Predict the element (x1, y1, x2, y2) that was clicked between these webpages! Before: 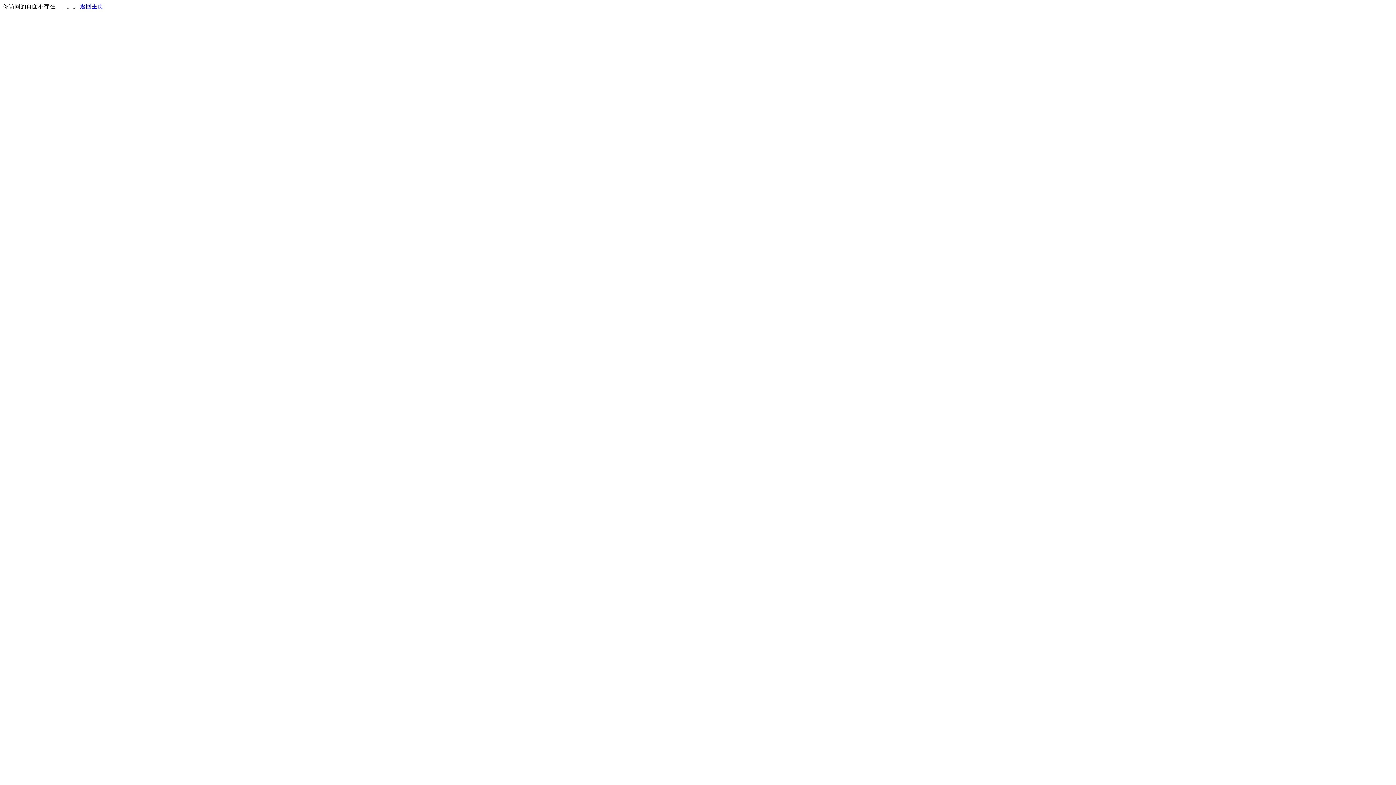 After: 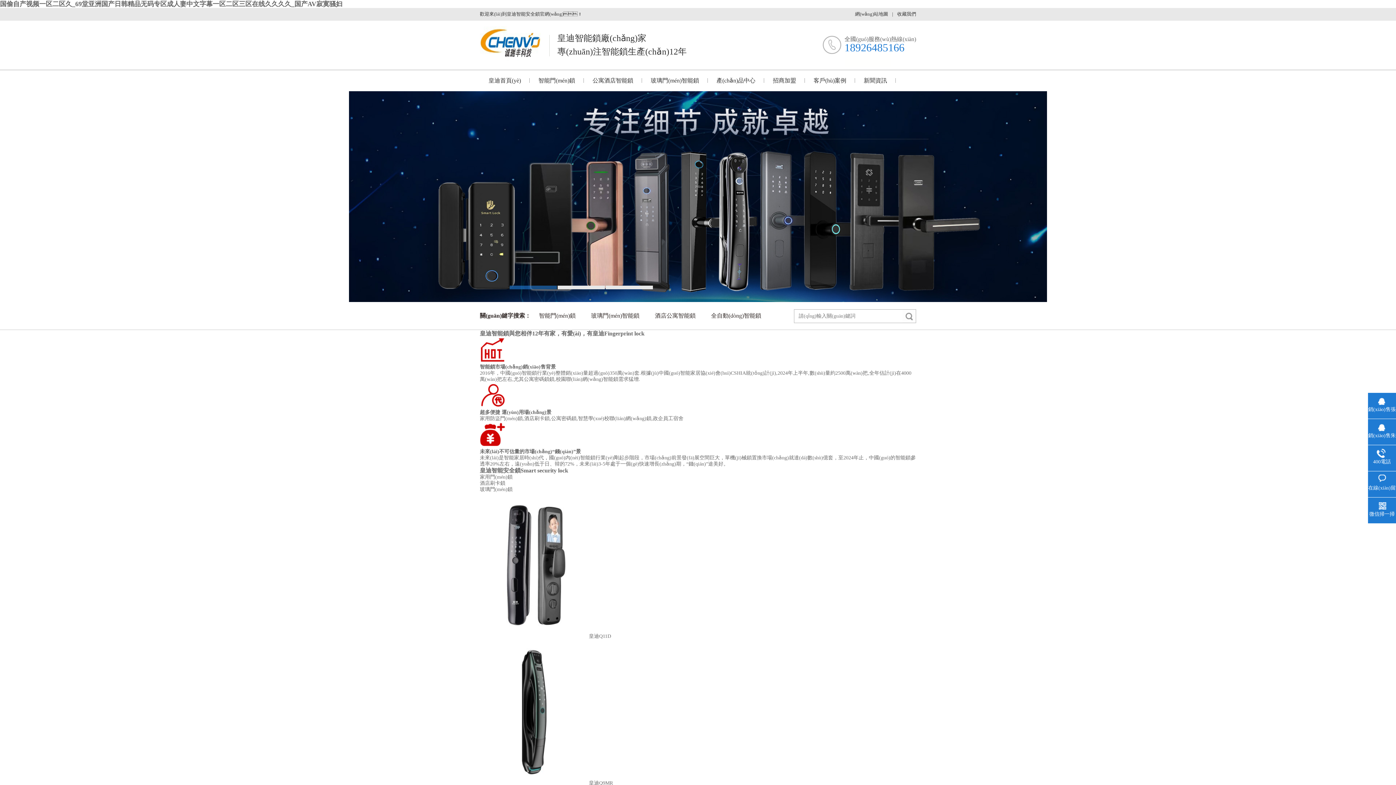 Action: bbox: (80, 3, 103, 9) label: 返回主页